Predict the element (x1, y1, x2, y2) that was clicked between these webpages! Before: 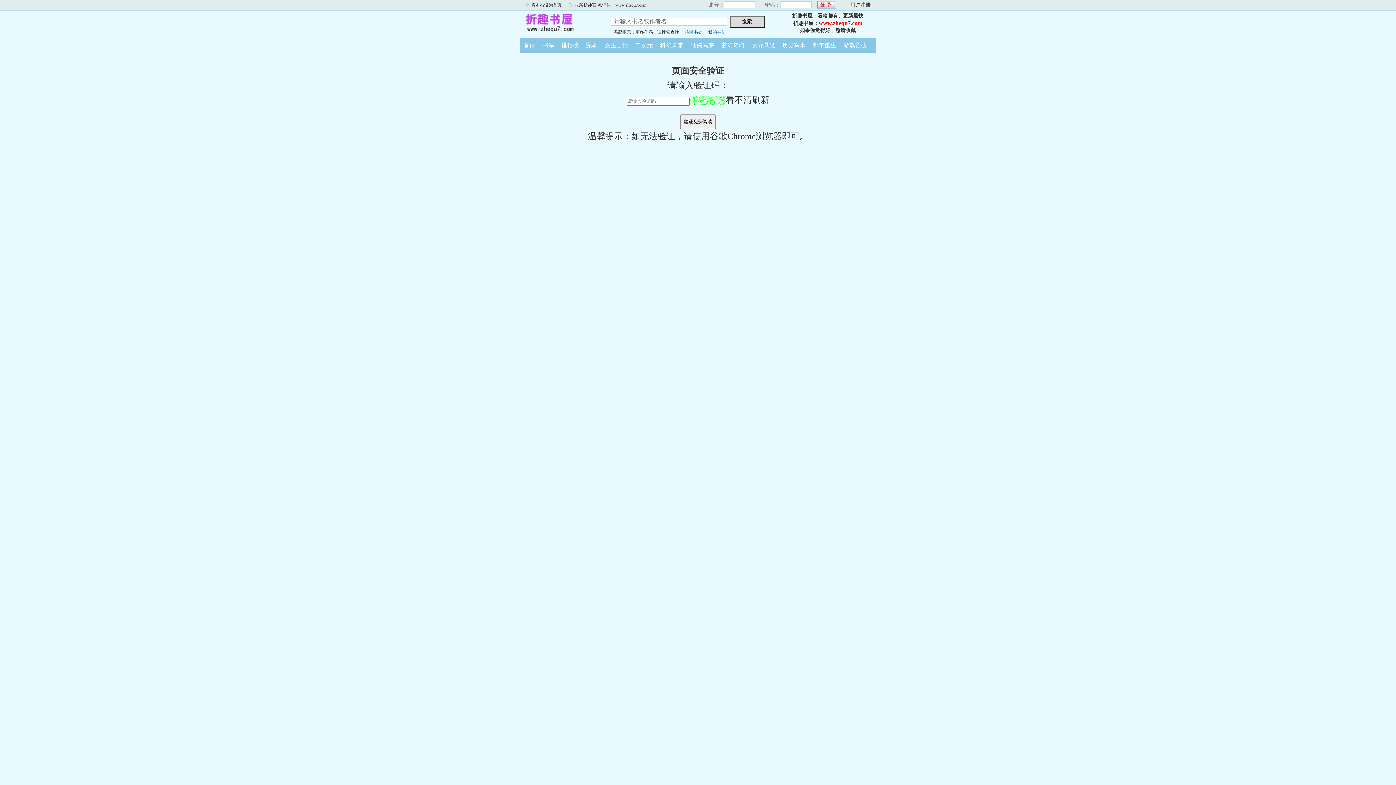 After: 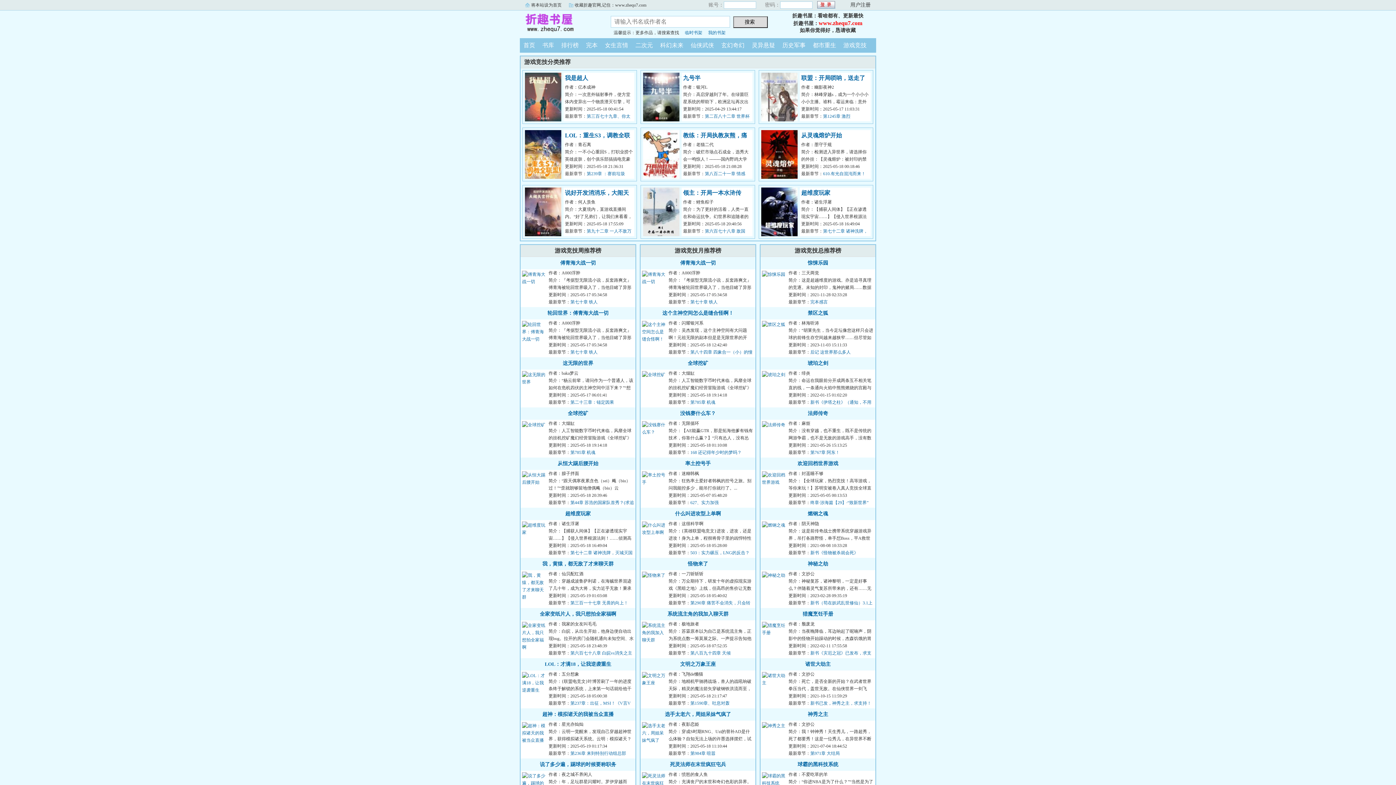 Action: label: 游戏竞技 bbox: (840, 42, 870, 48)